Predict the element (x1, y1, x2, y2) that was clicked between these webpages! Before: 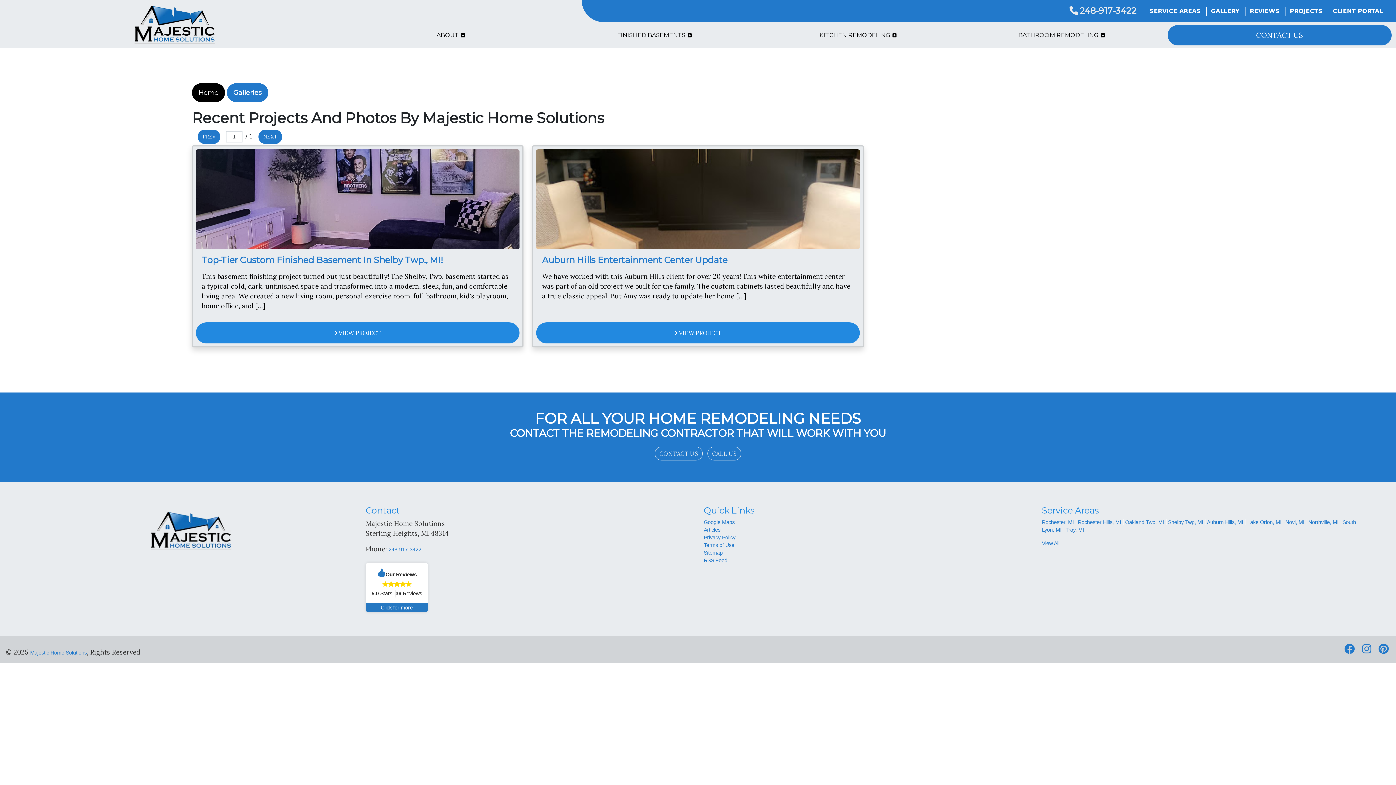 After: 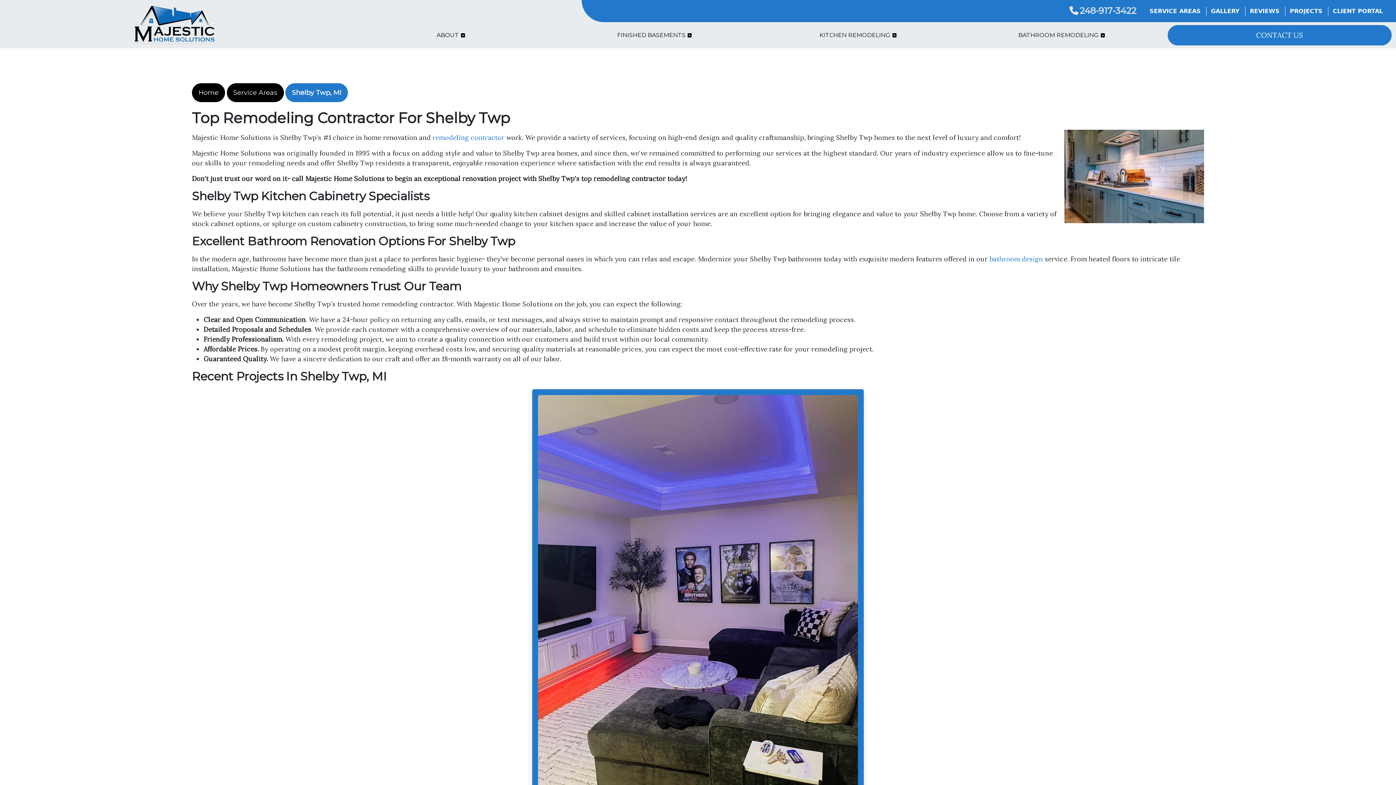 Action: bbox: (1168, 519, 1206, 525) label: Shelby Twp, MI